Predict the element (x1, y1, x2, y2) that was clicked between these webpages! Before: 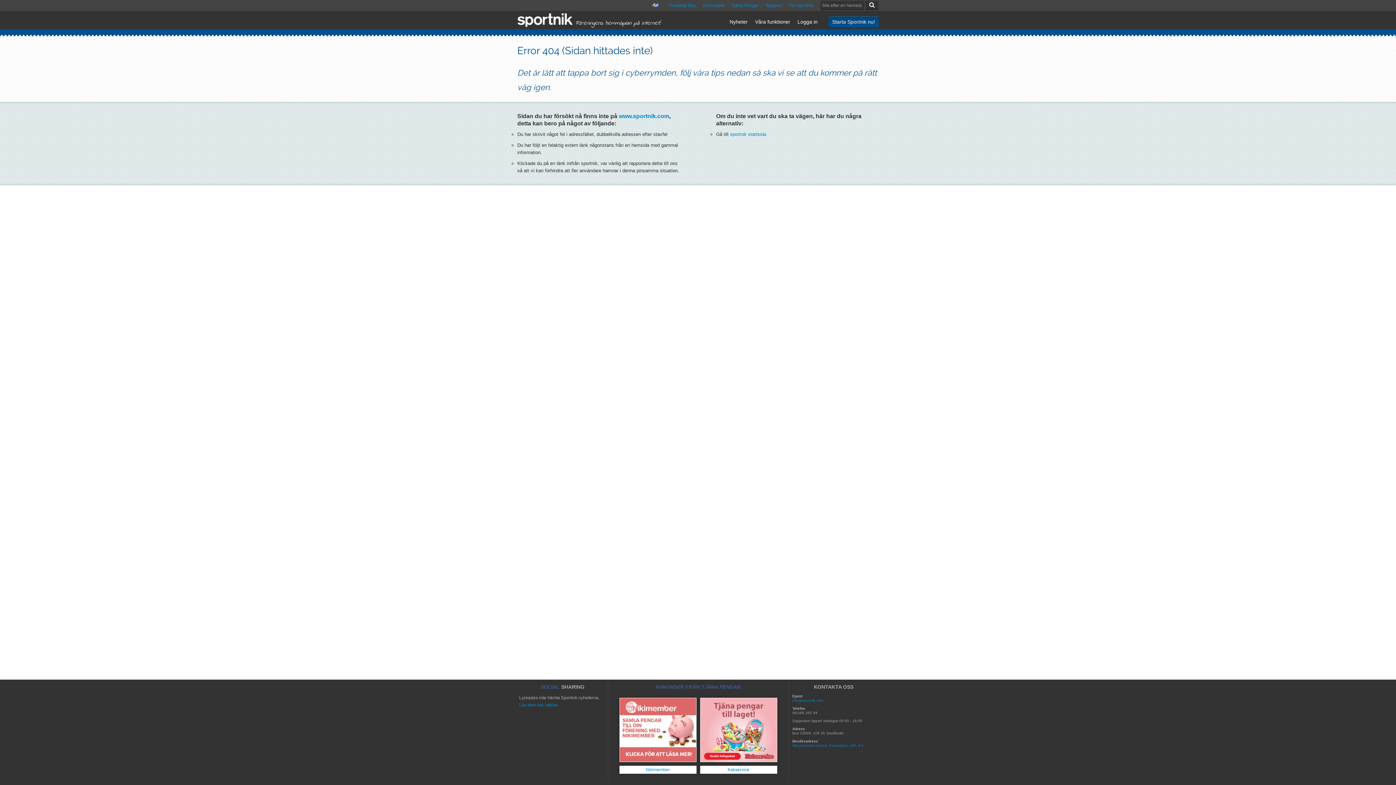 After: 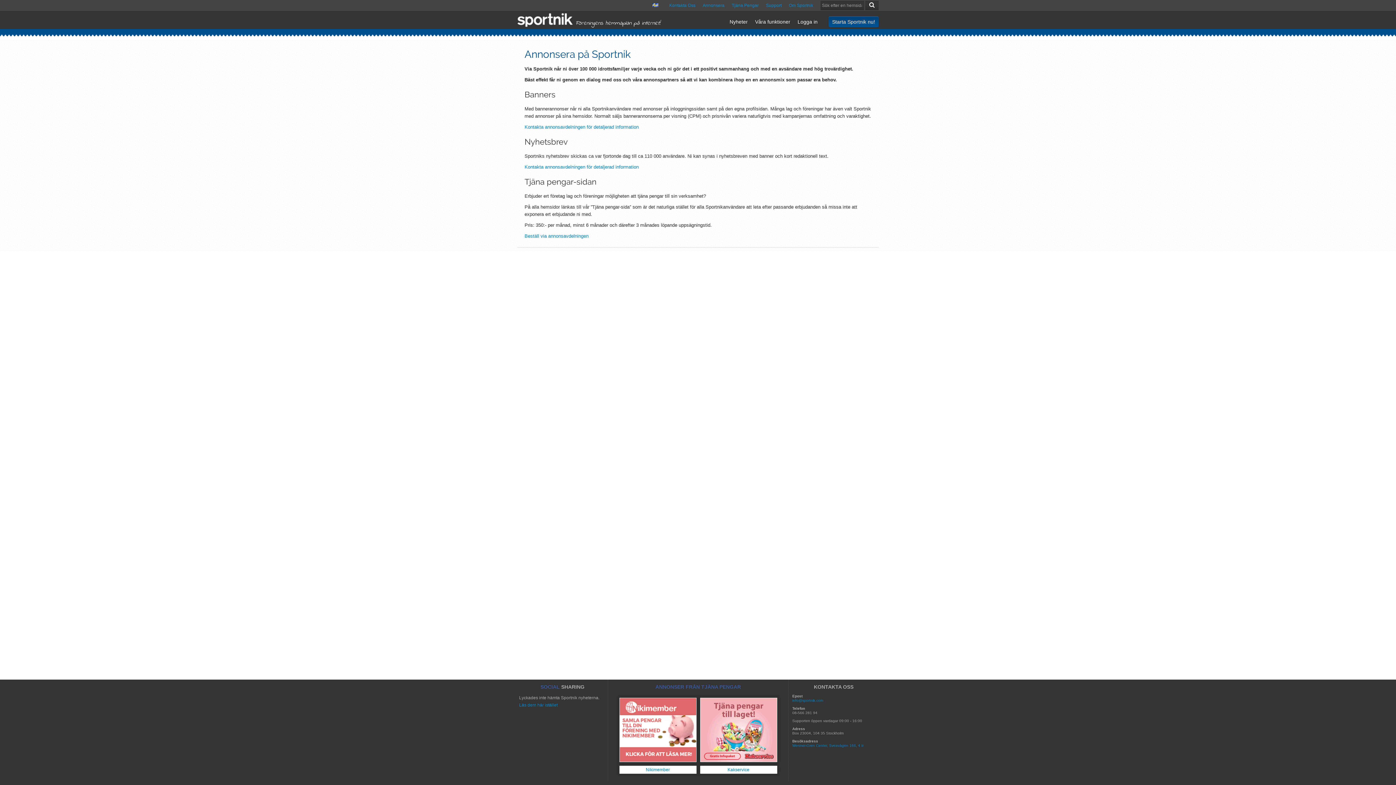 Action: label: Annonsera bbox: (702, 2, 724, 8)